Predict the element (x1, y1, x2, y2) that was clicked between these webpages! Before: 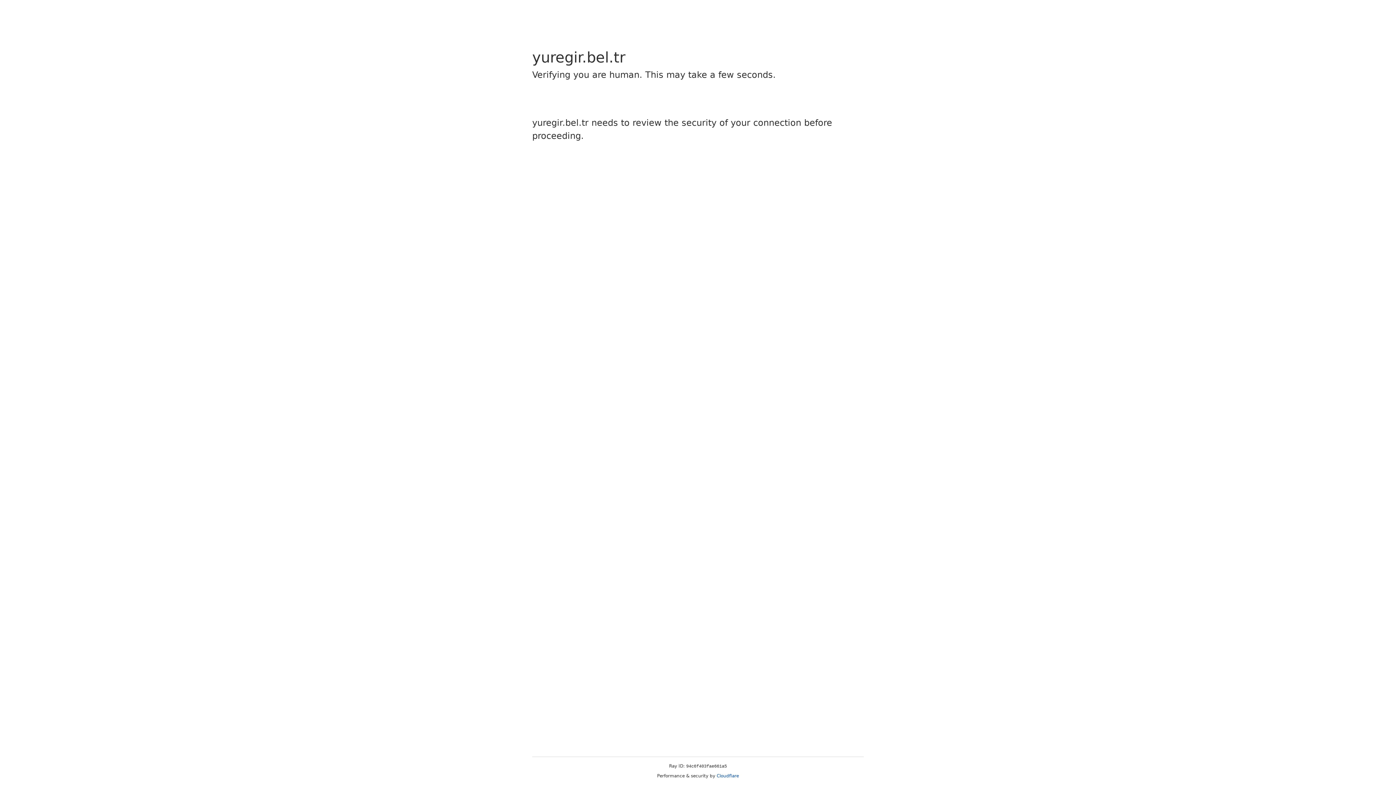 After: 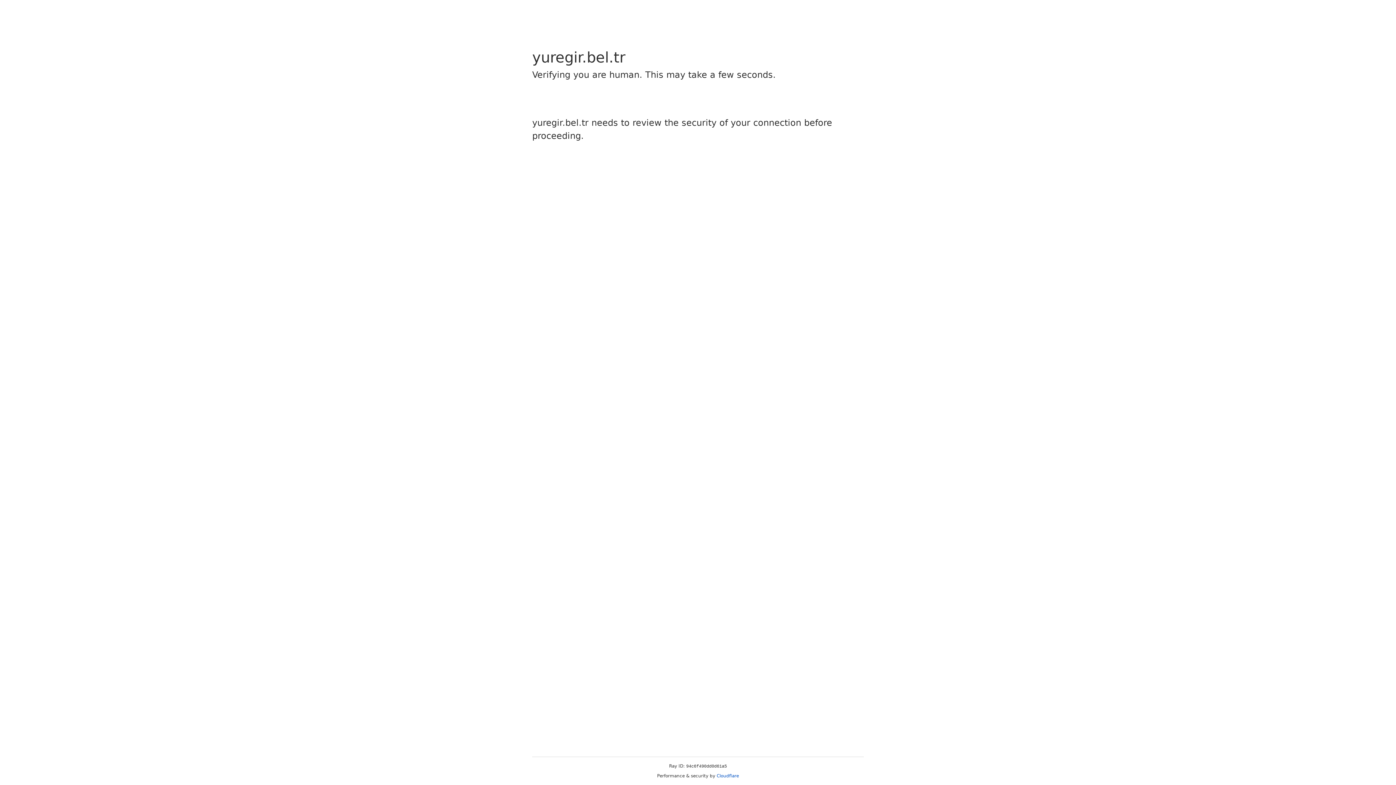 Action: bbox: (716, 773, 739, 778) label: Cloudflare